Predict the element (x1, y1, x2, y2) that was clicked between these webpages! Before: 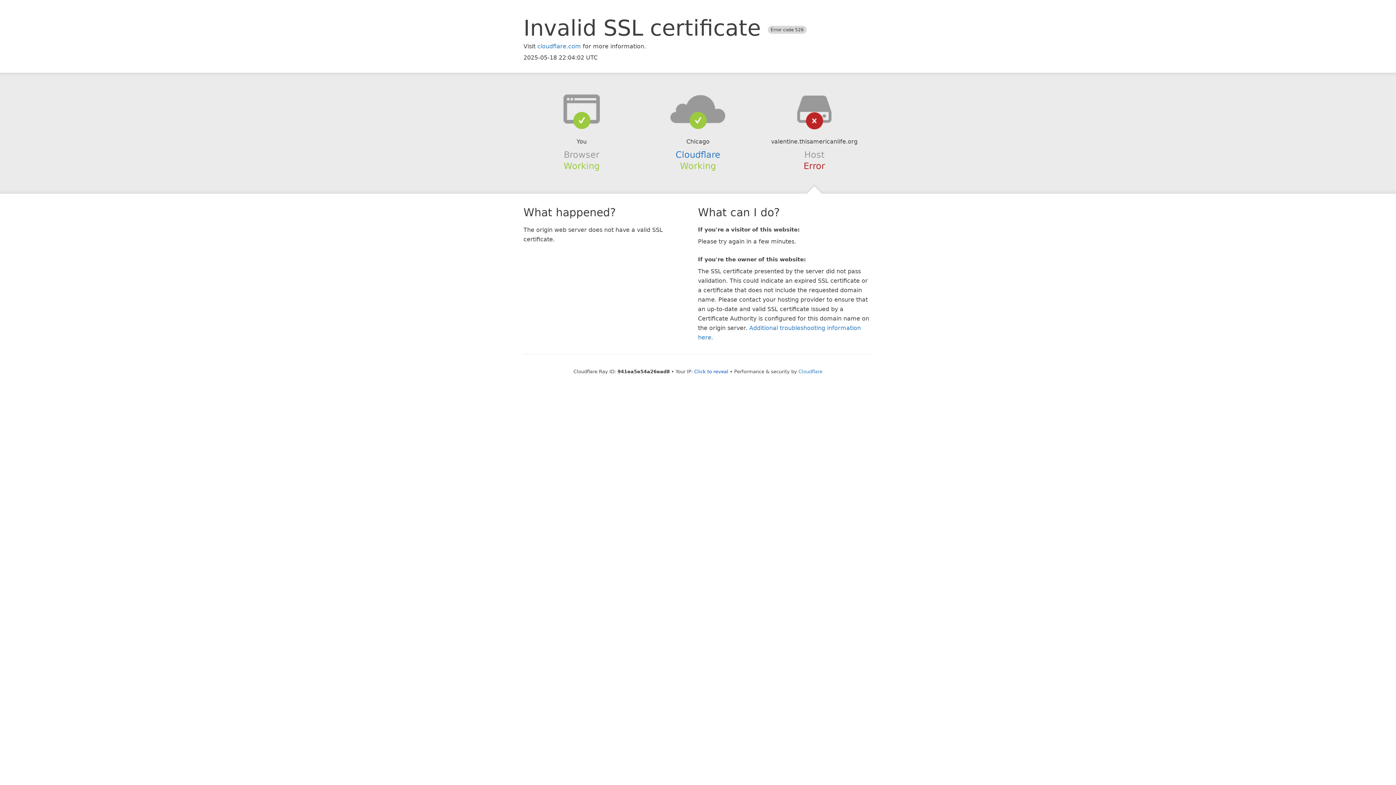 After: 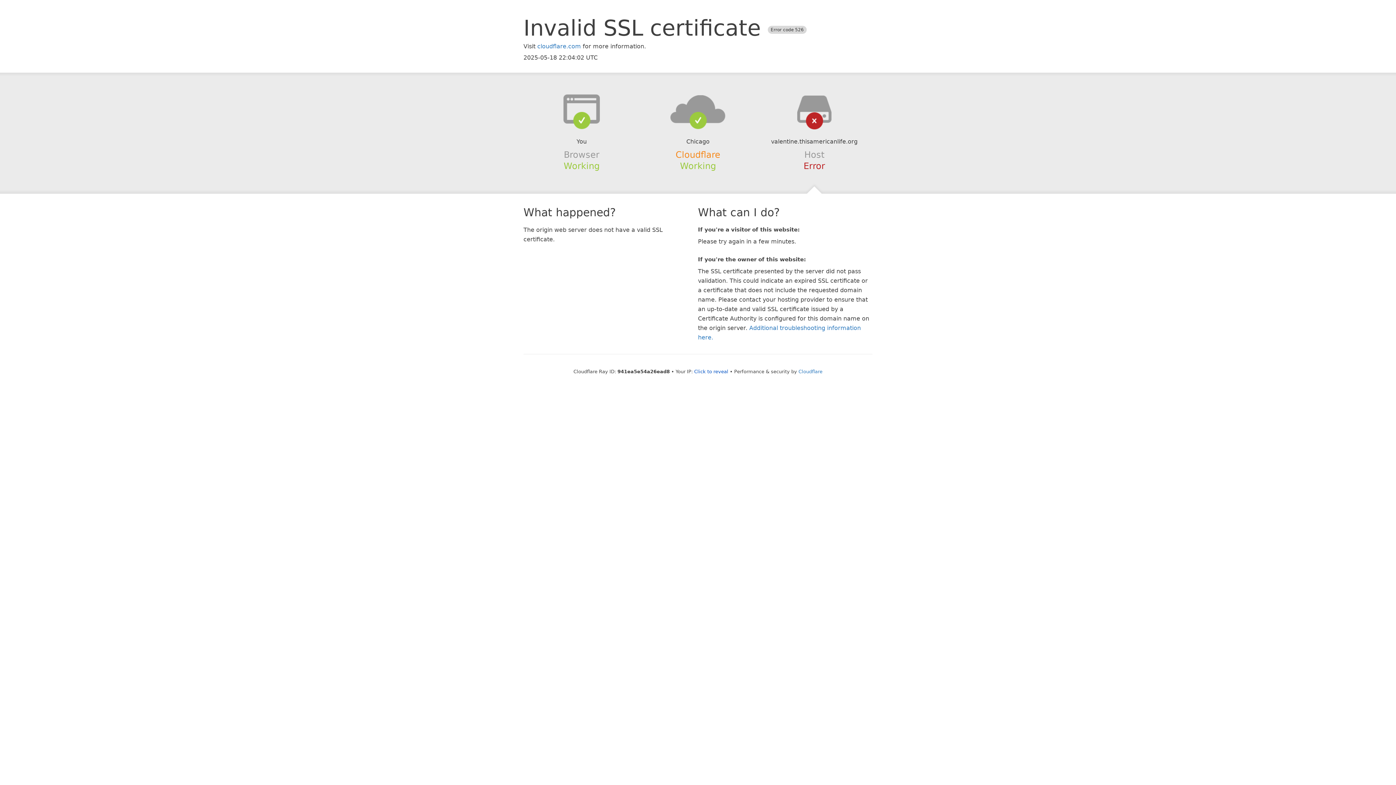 Action: label: Cloudflare bbox: (675, 149, 720, 159)